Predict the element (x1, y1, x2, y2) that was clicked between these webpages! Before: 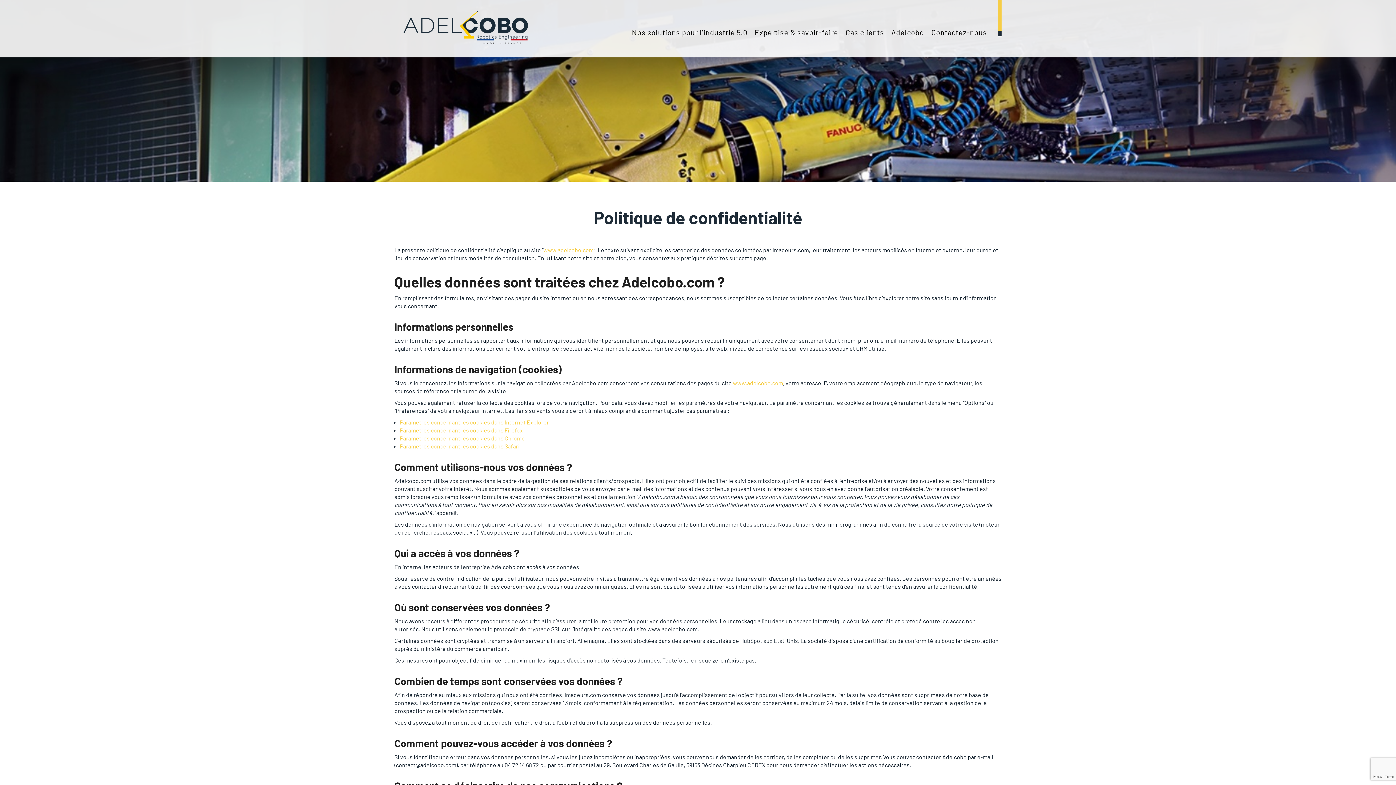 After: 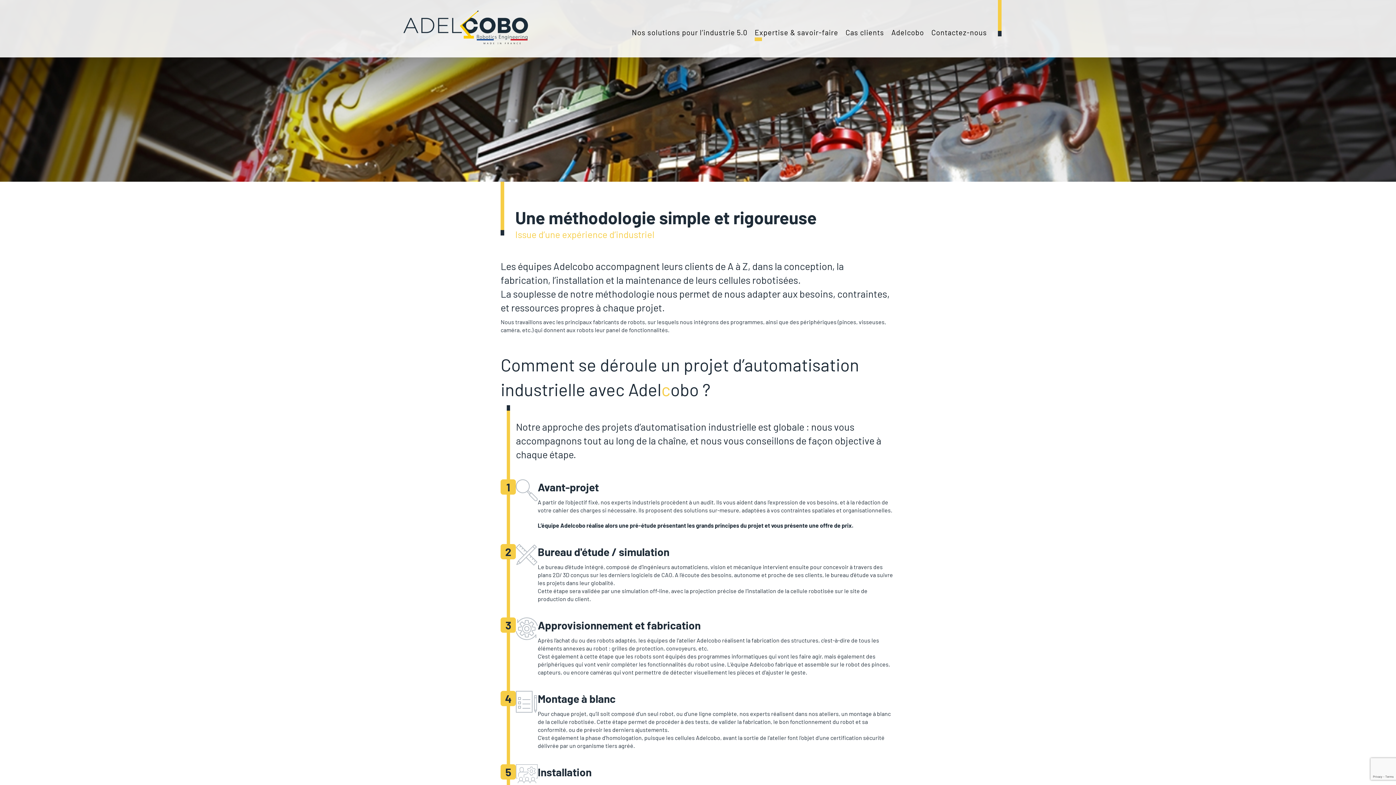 Action: label: Expertise & savoir-faire bbox: (751, 21, 842, 46)